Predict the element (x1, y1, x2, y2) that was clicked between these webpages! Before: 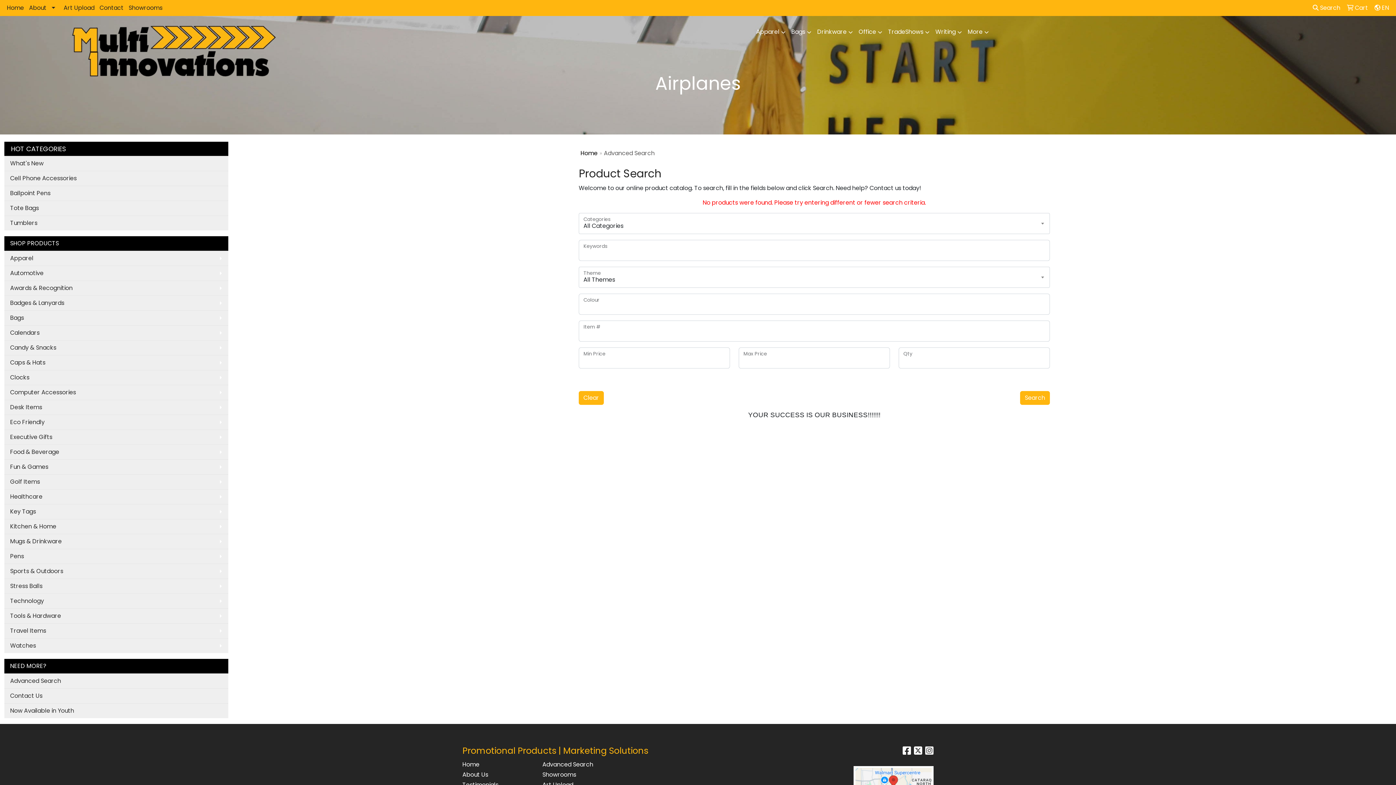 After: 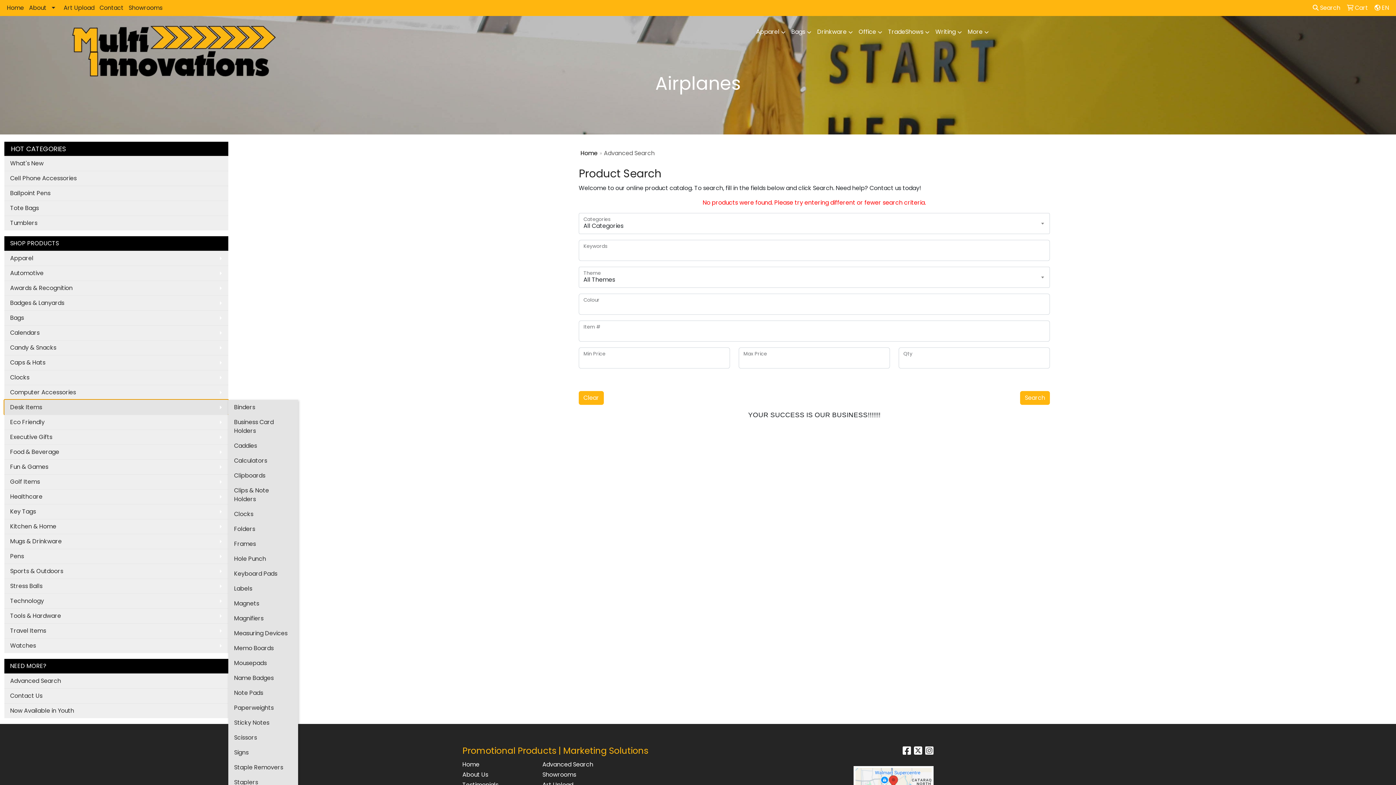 Action: label: Desk Items bbox: (4, 400, 228, 414)